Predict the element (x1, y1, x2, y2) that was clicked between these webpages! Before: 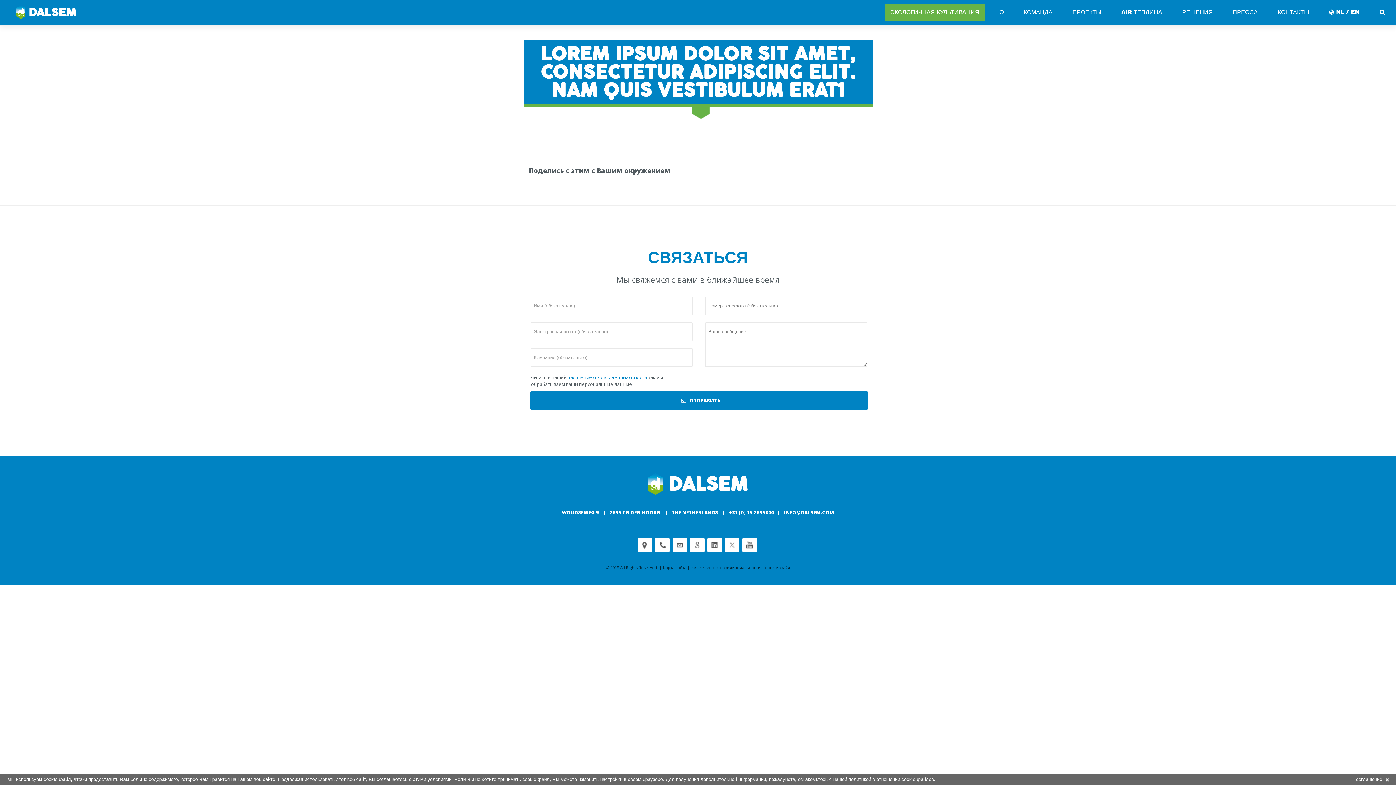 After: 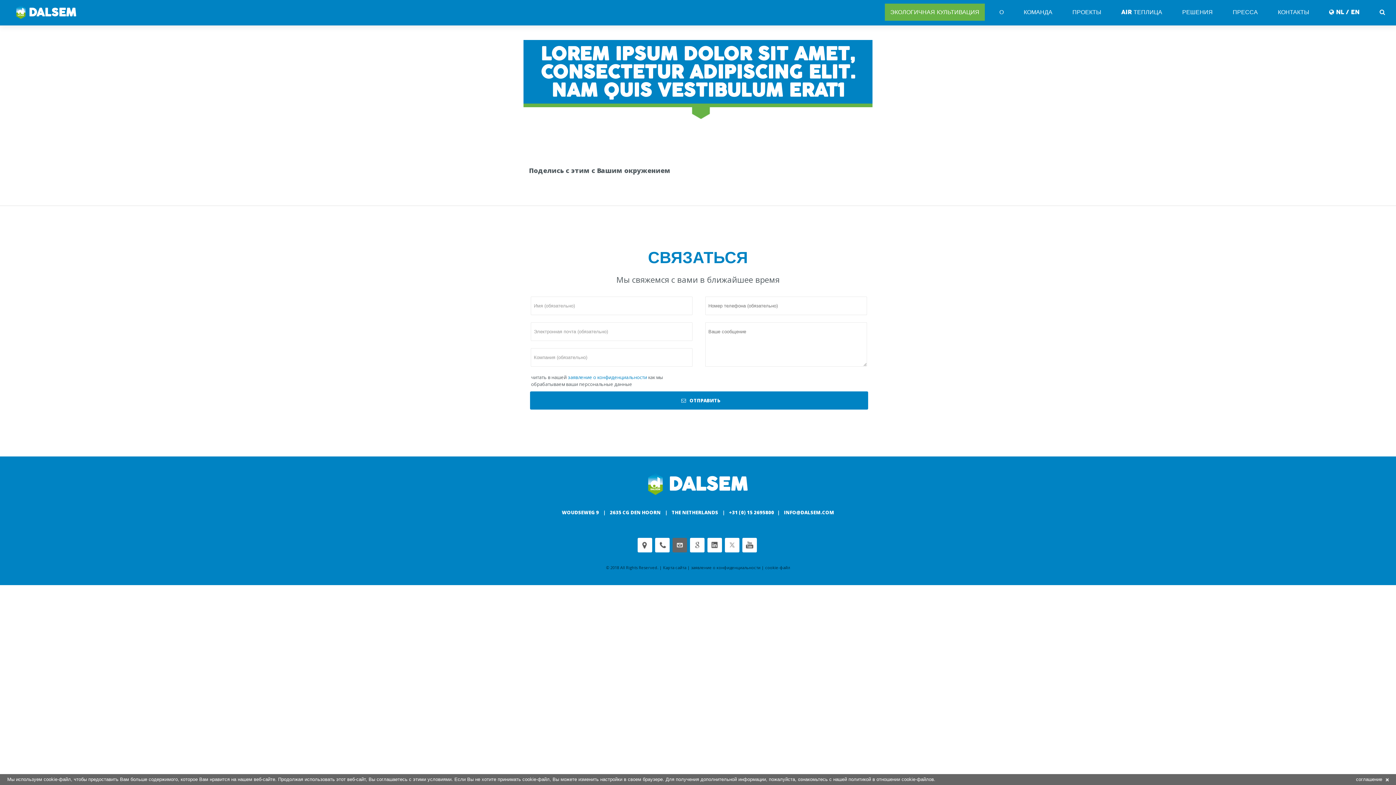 Action: label: customerservice@dalsem.nl bbox: (672, 538, 687, 552)